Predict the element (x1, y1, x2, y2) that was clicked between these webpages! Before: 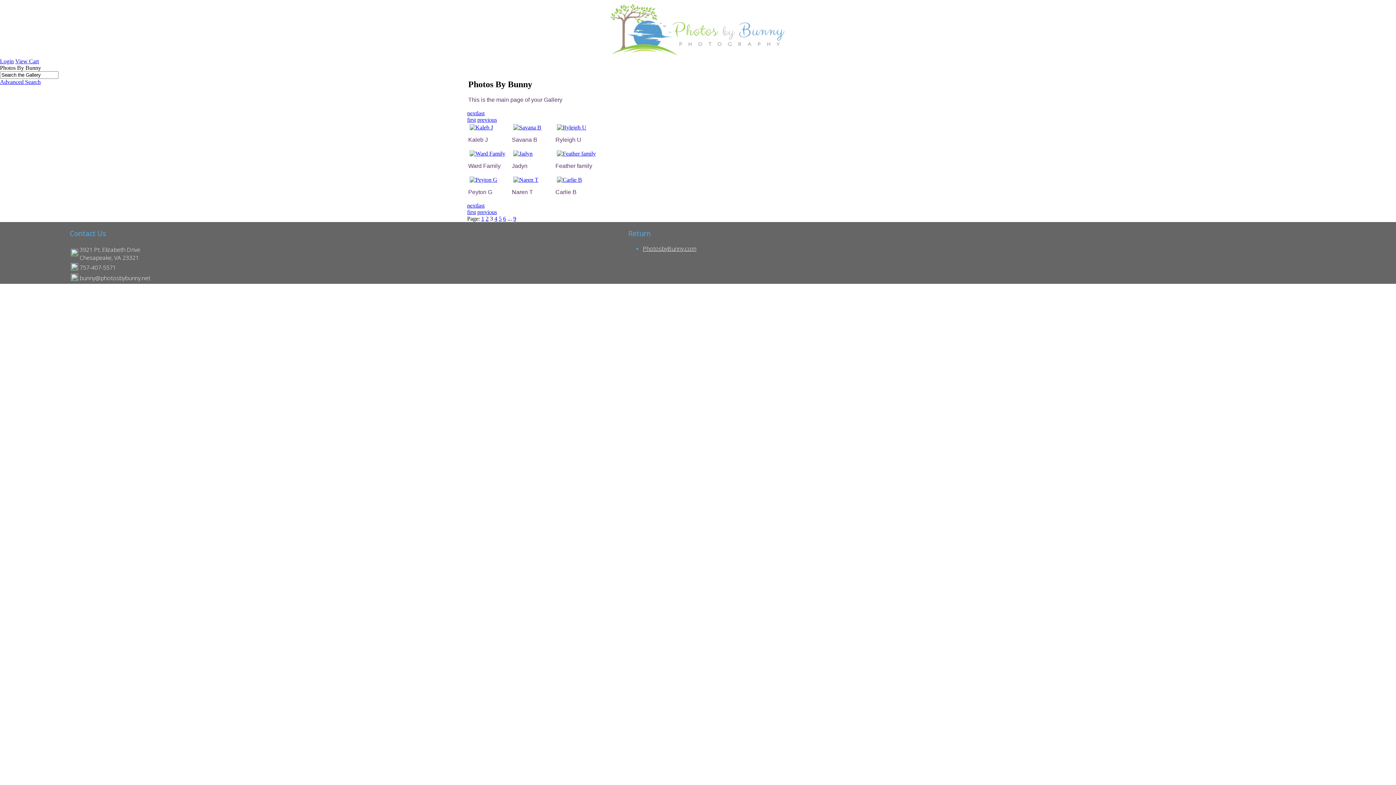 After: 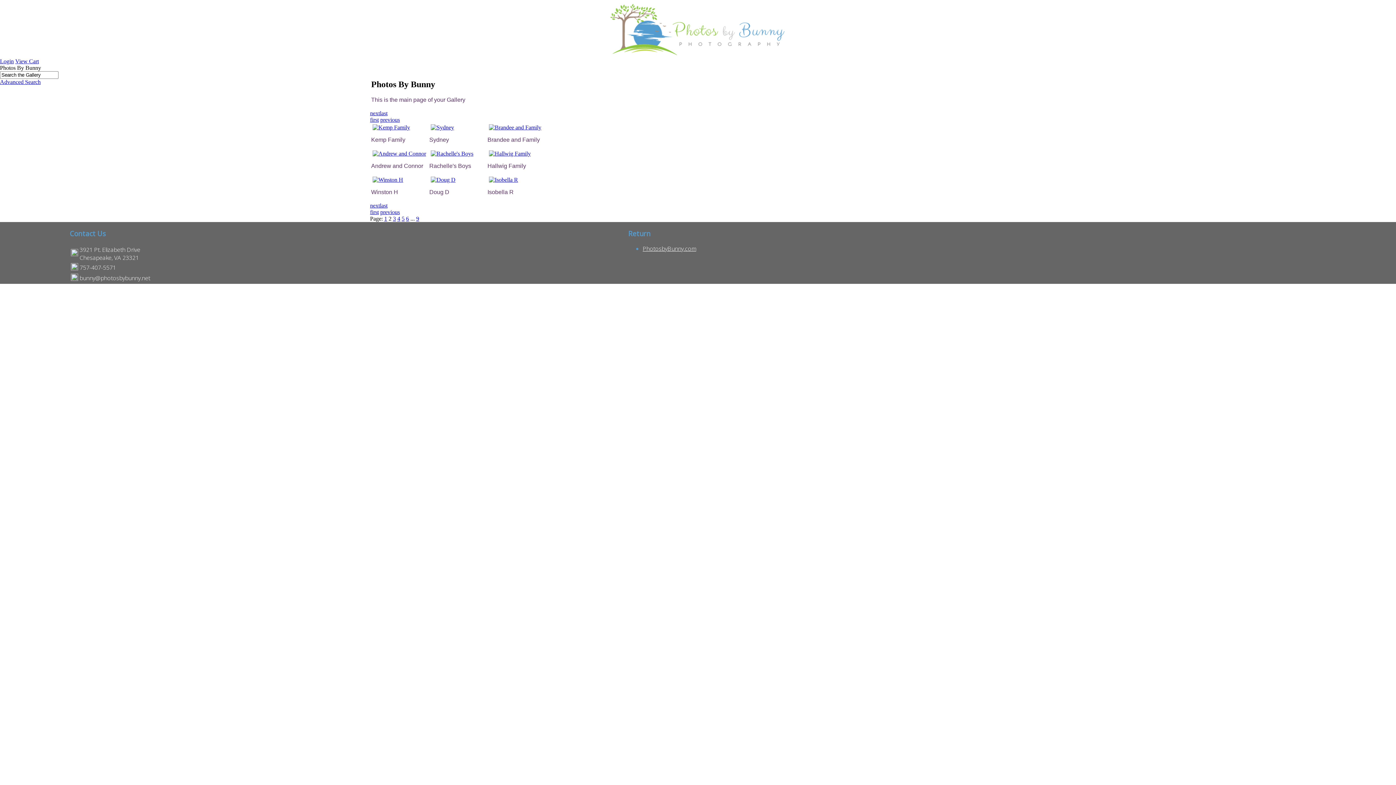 Action: label: previous bbox: (477, 116, 497, 122)